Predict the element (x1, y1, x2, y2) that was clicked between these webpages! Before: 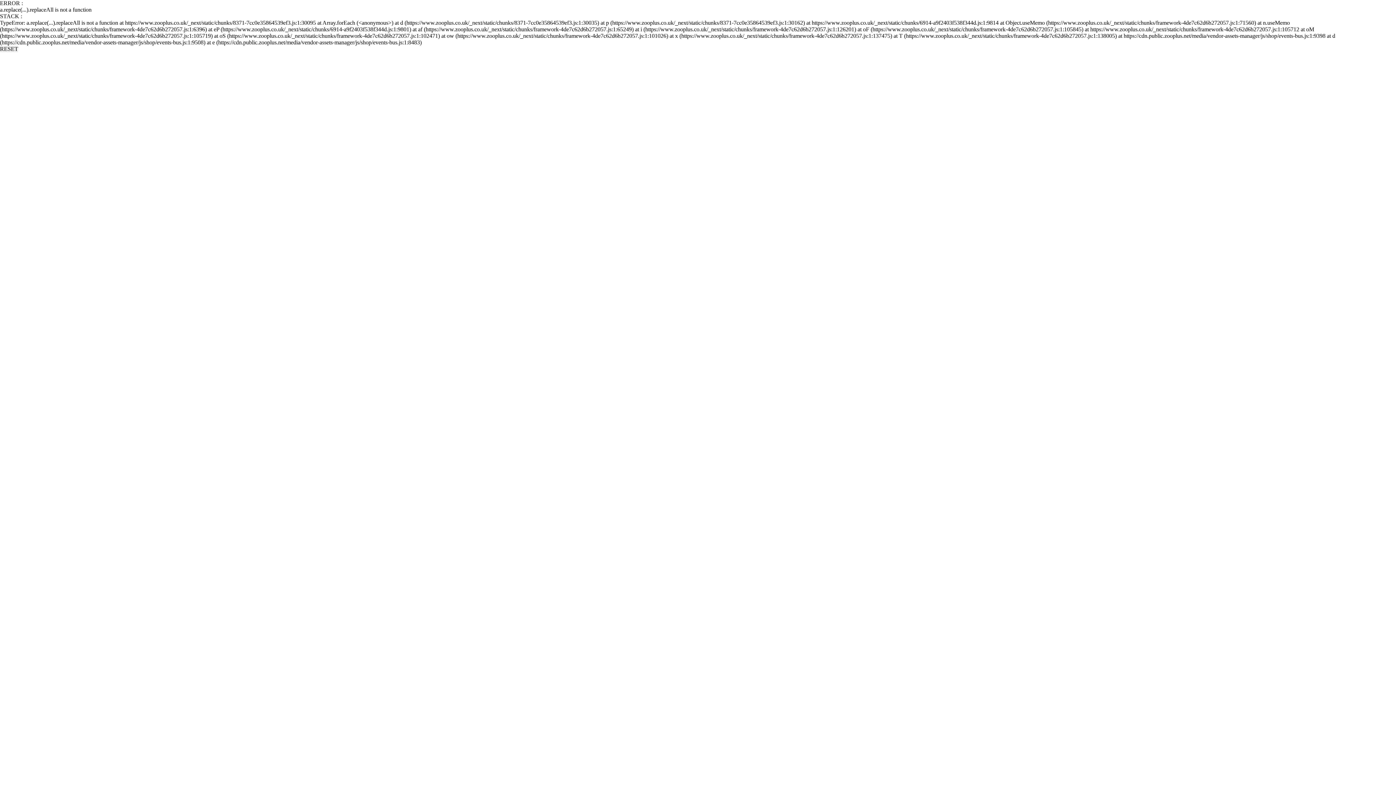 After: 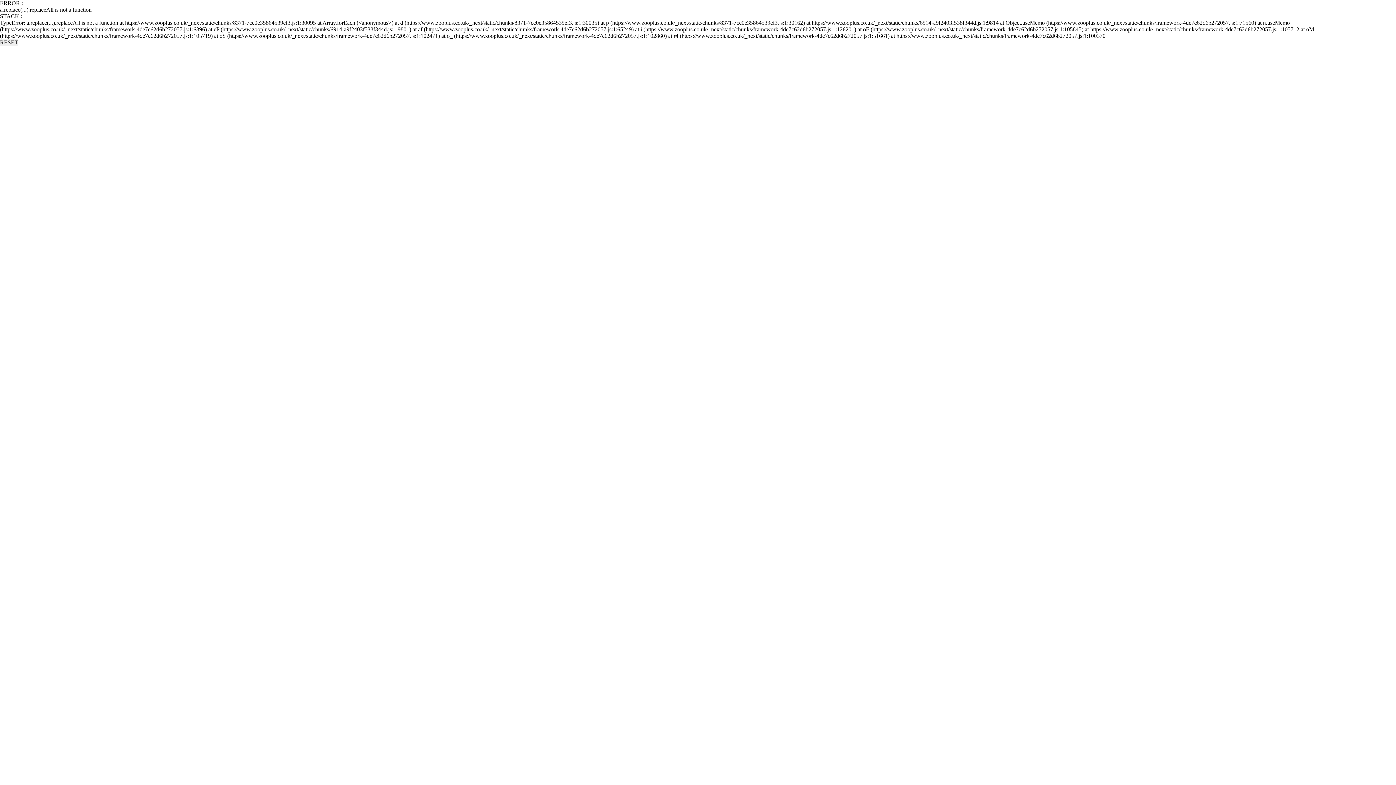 Action: label: RESET bbox: (0, 45, 18, 52)